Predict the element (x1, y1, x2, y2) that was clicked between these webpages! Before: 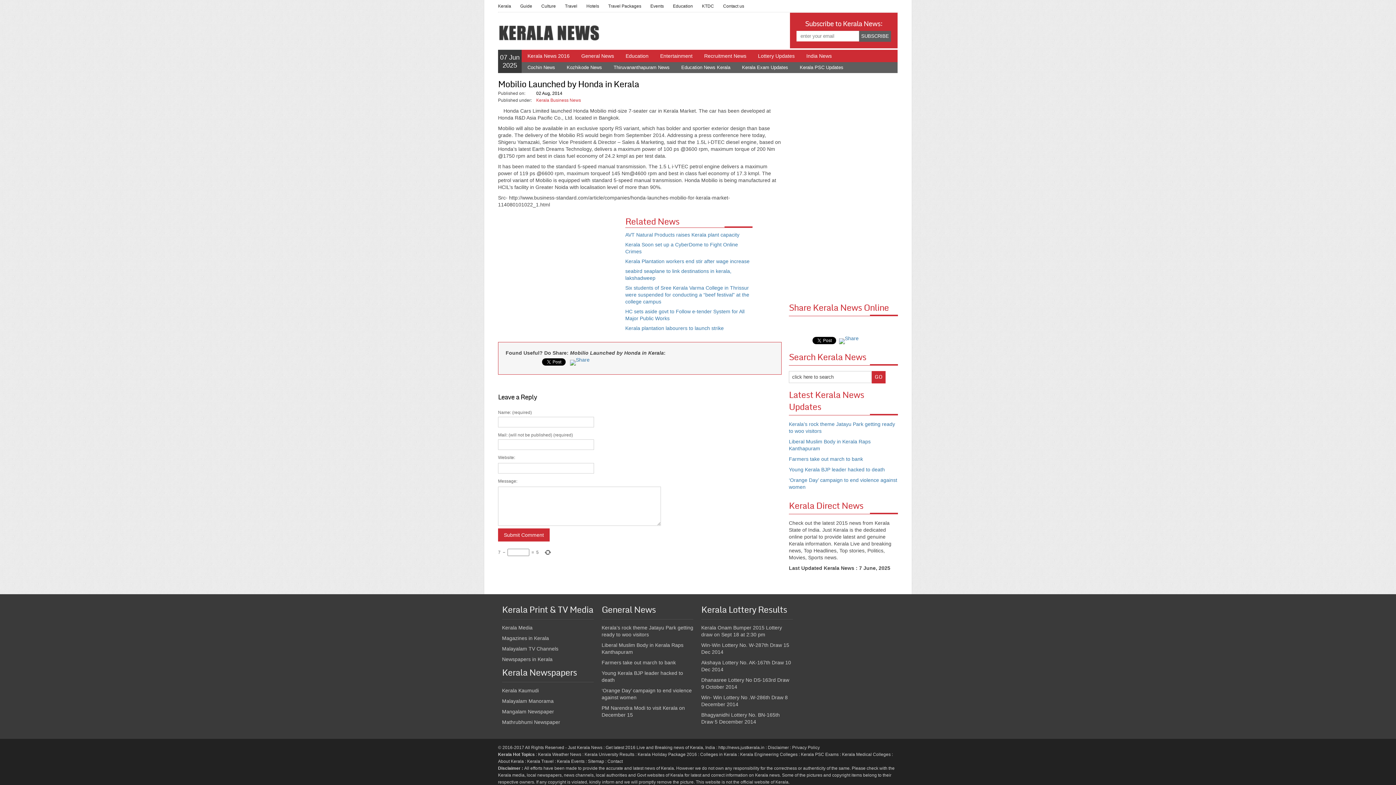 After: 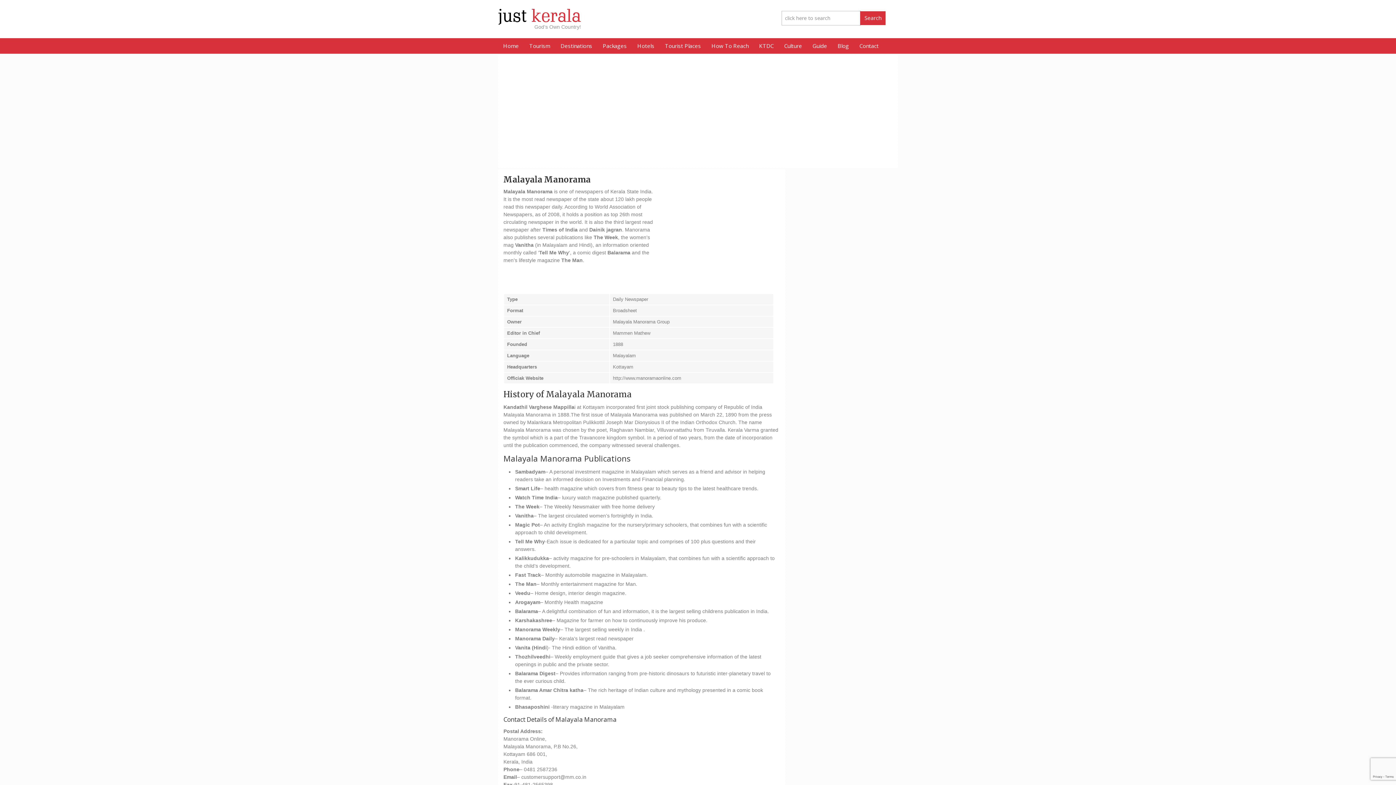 Action: label: Malayalam Manorama bbox: (502, 698, 553, 704)